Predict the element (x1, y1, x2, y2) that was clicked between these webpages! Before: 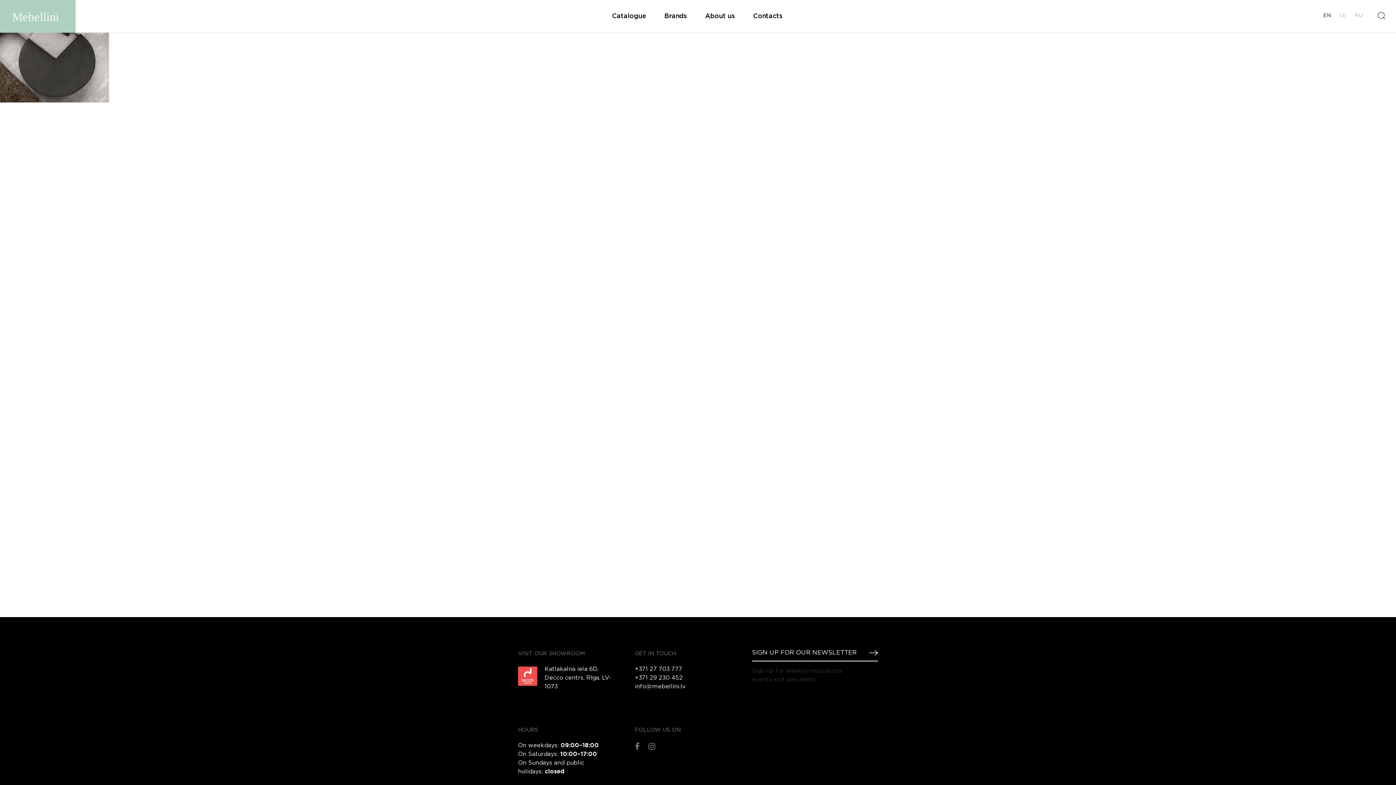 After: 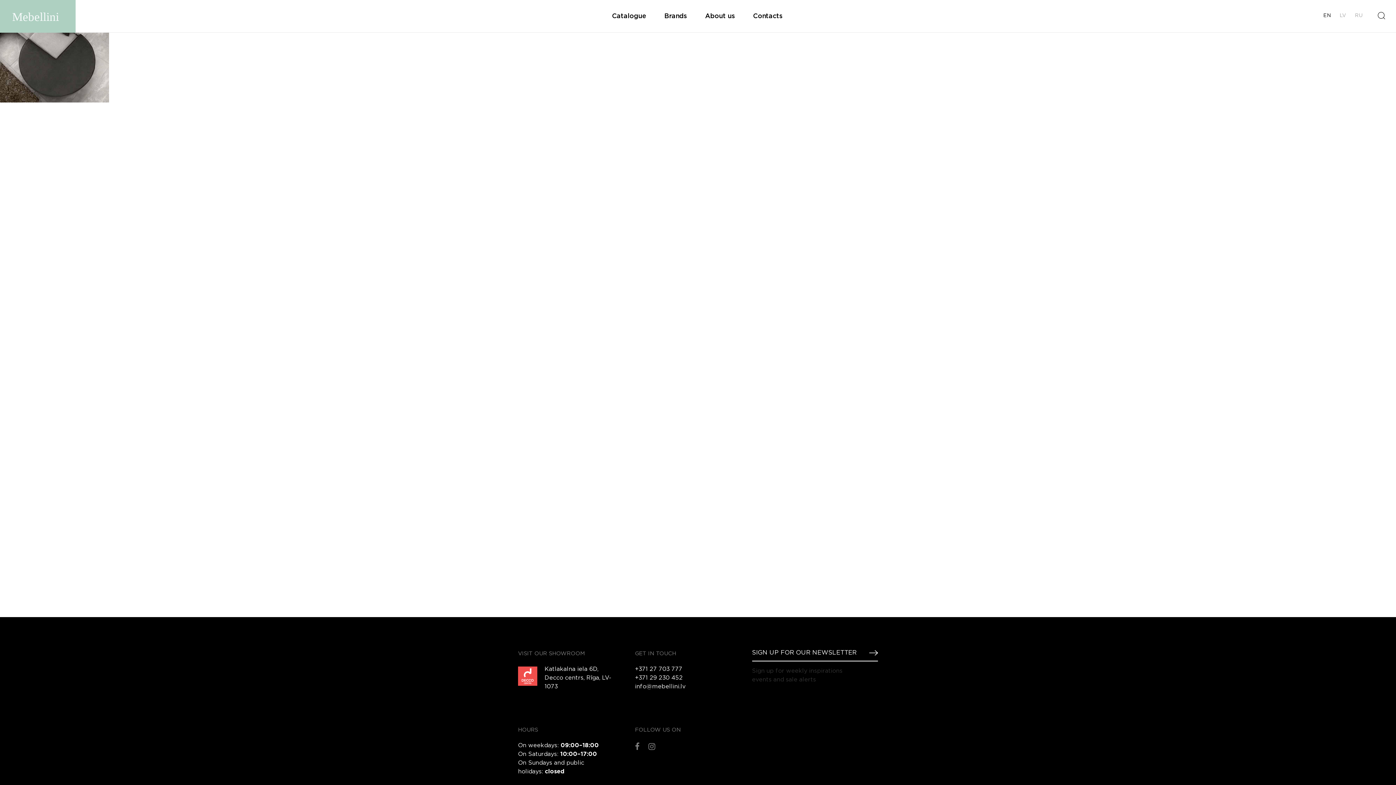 Action: bbox: (1319, 0, 1335, 31) label: EN